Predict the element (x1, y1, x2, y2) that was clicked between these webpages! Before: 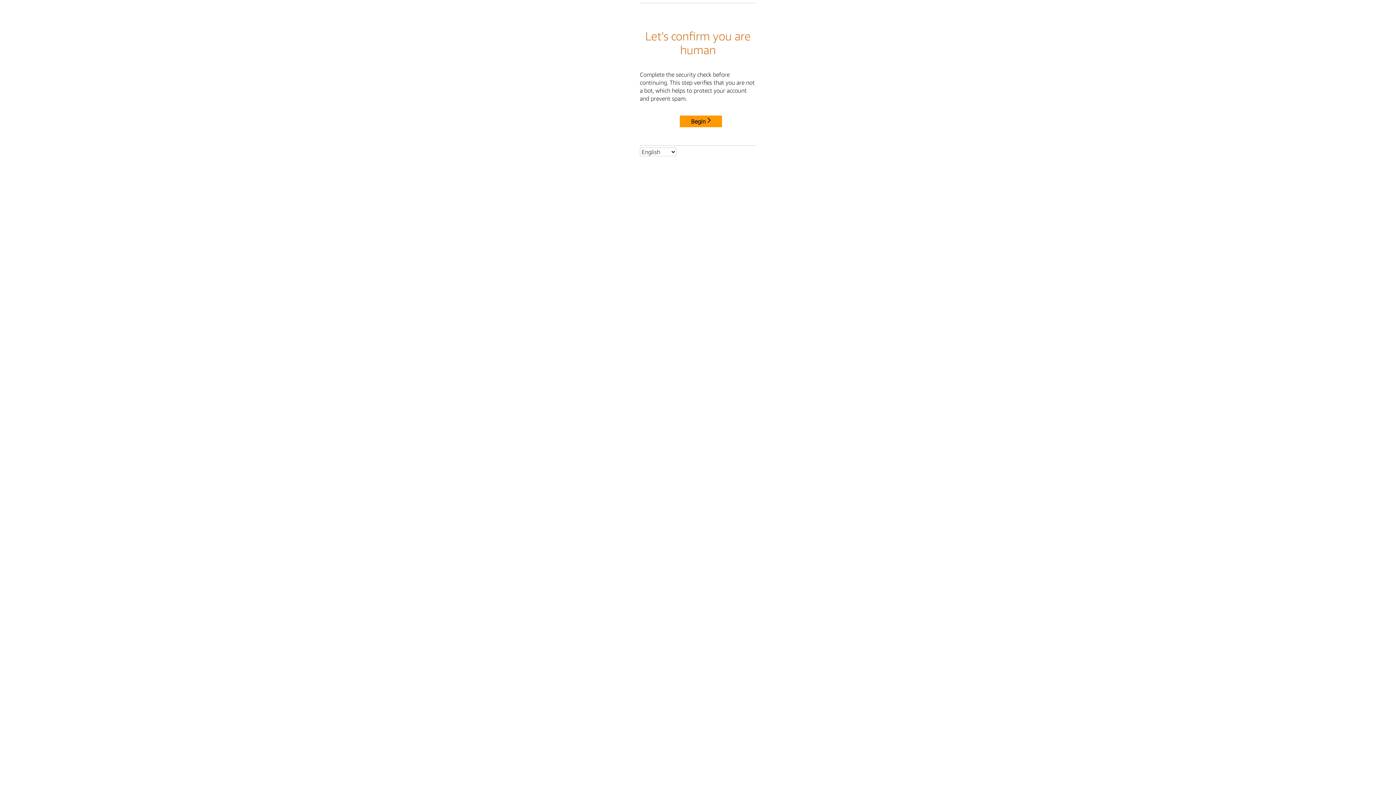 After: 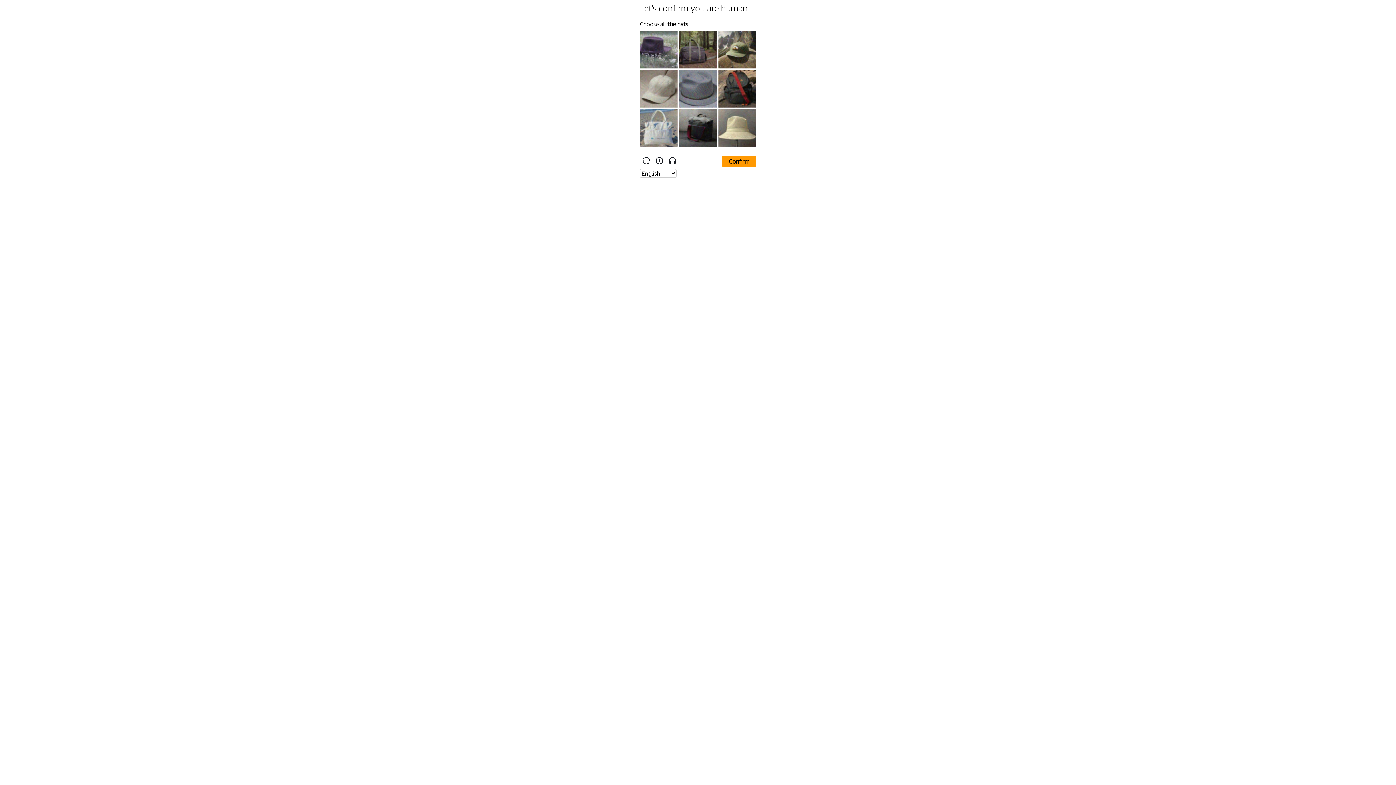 Action: bbox: (680, 115, 722, 127) label: Begin